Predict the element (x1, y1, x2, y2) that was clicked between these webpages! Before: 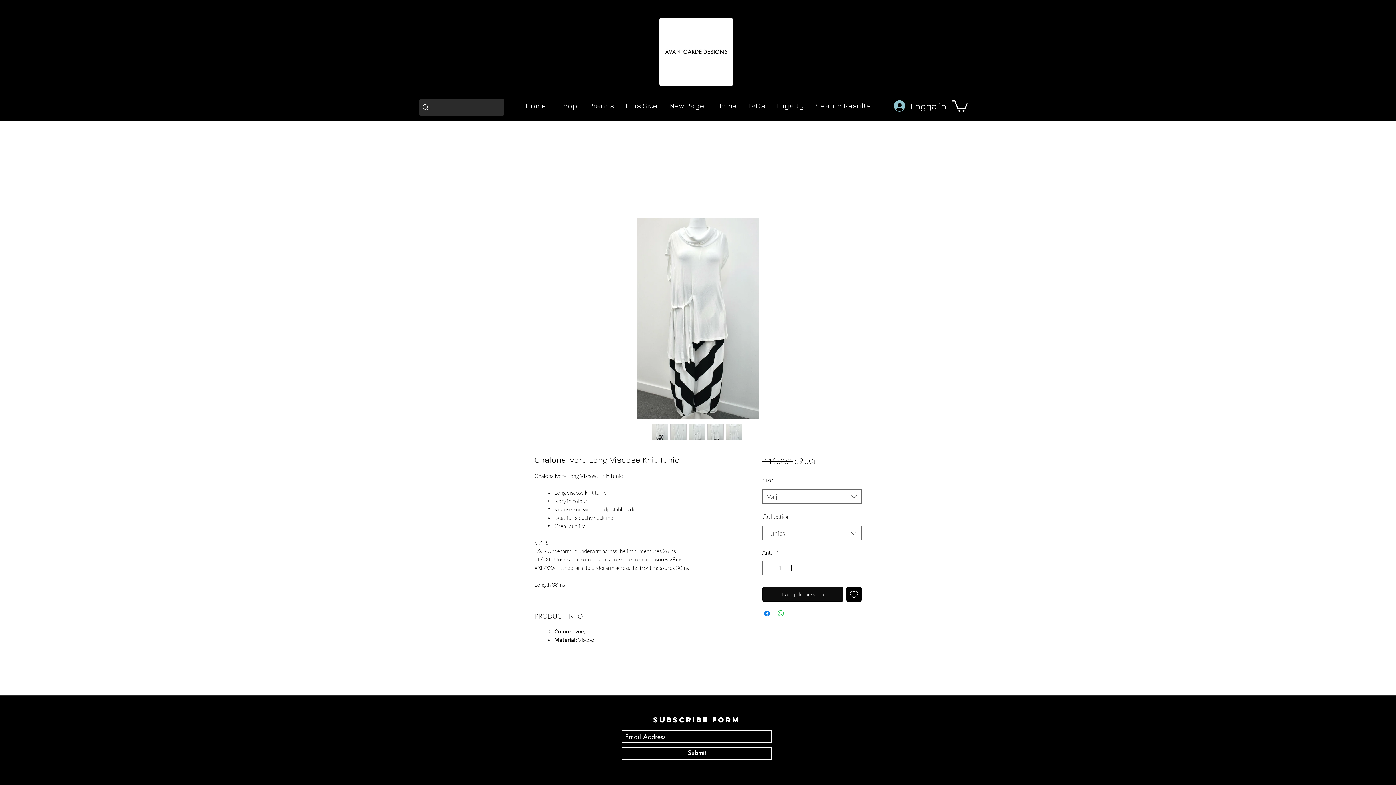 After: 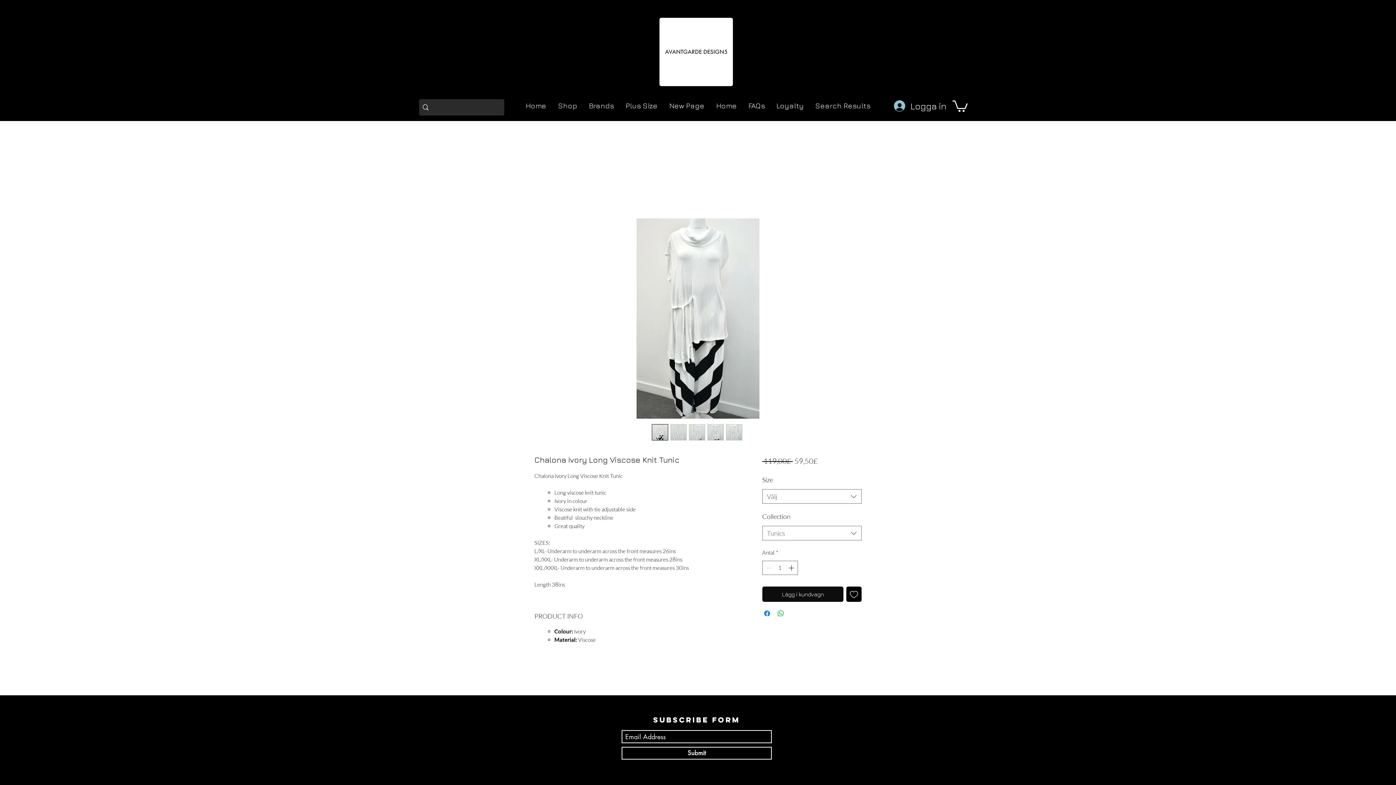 Action: label: instagram bbox: (696, 770, 703, 777)